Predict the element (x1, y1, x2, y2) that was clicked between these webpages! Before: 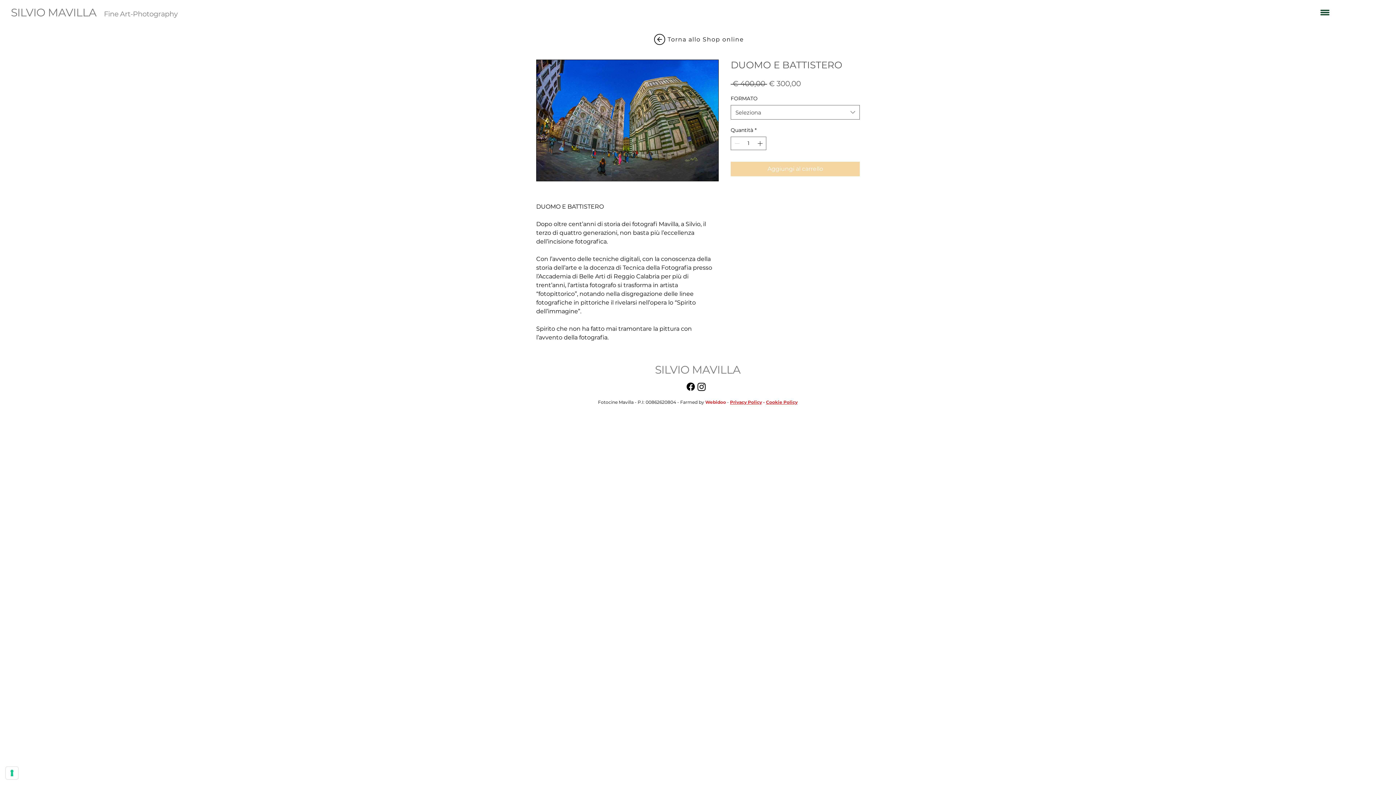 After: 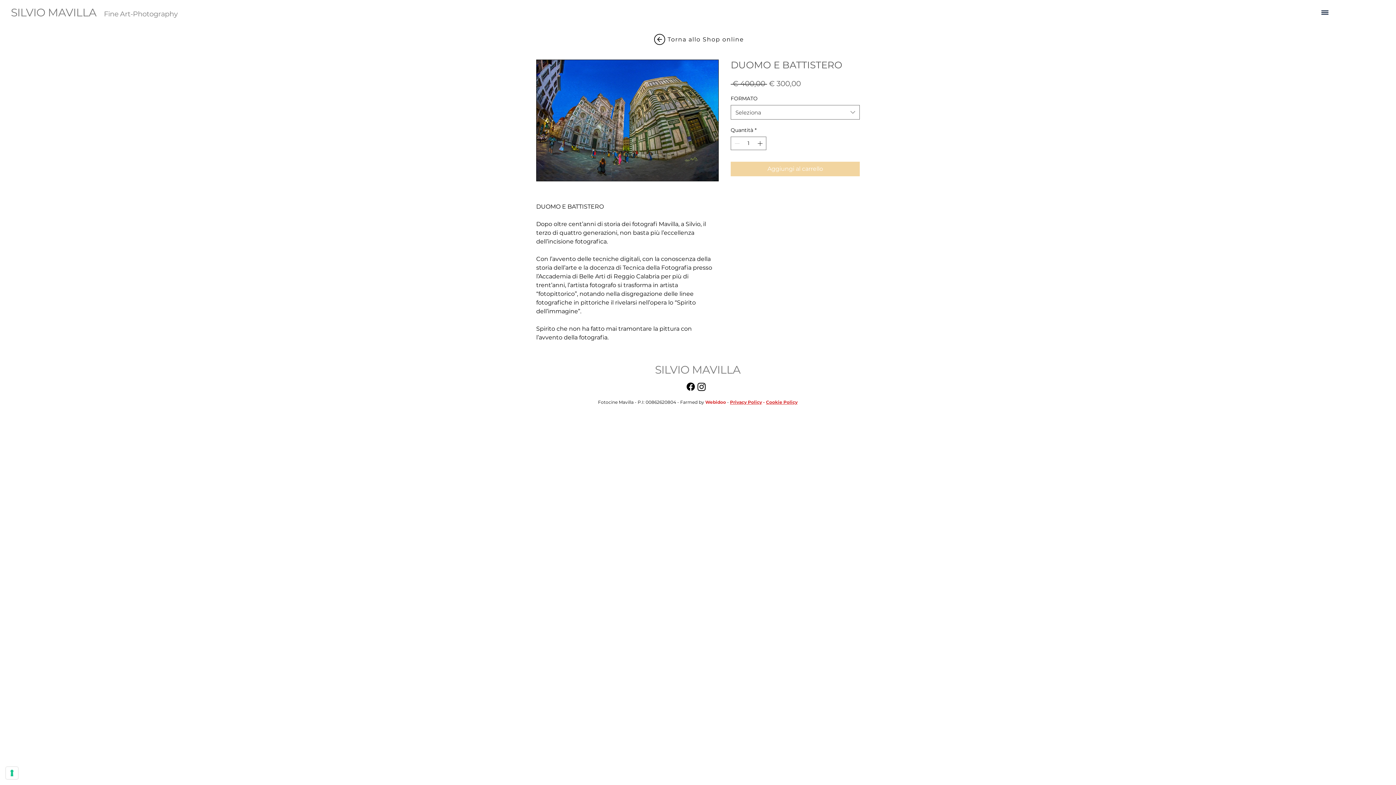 Action: bbox: (1317, 6, 1333, 17) label: Download